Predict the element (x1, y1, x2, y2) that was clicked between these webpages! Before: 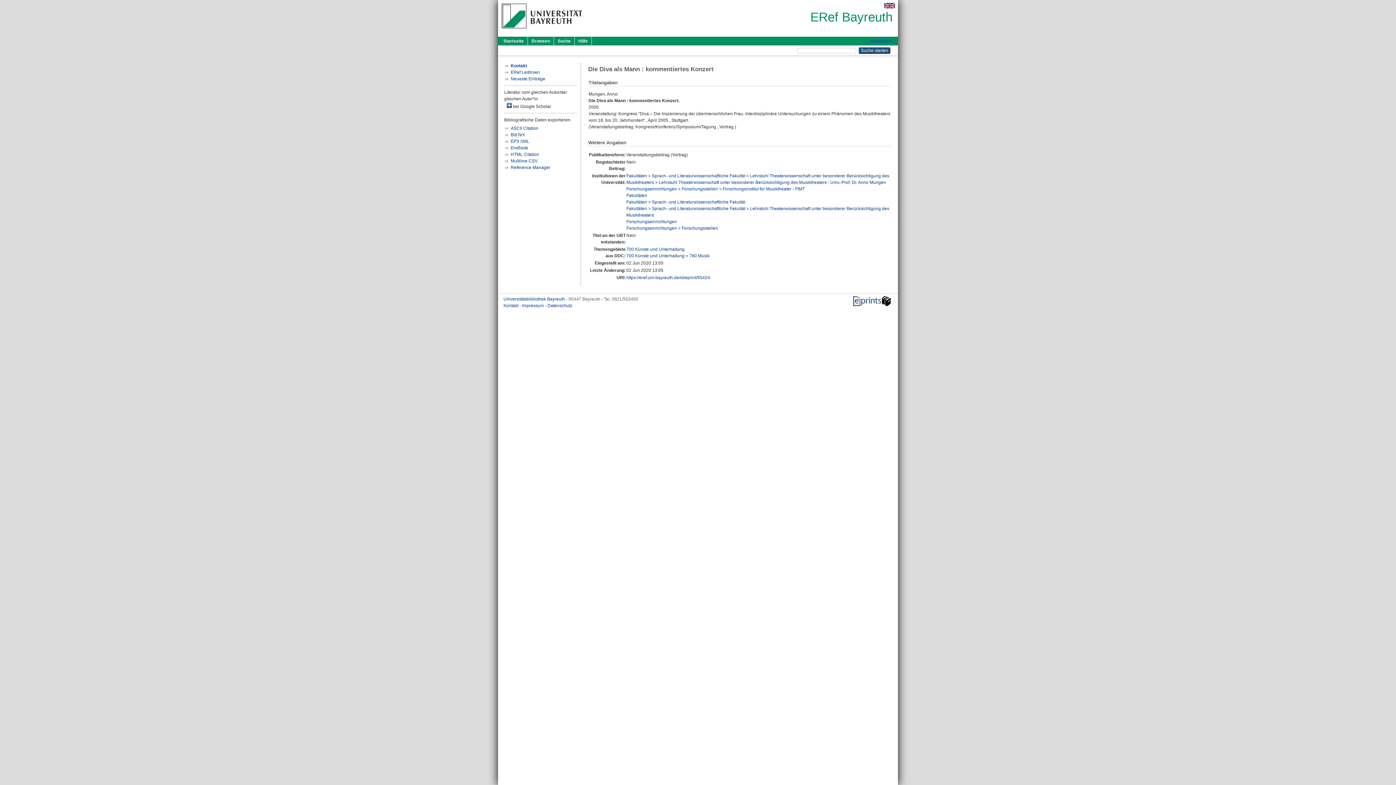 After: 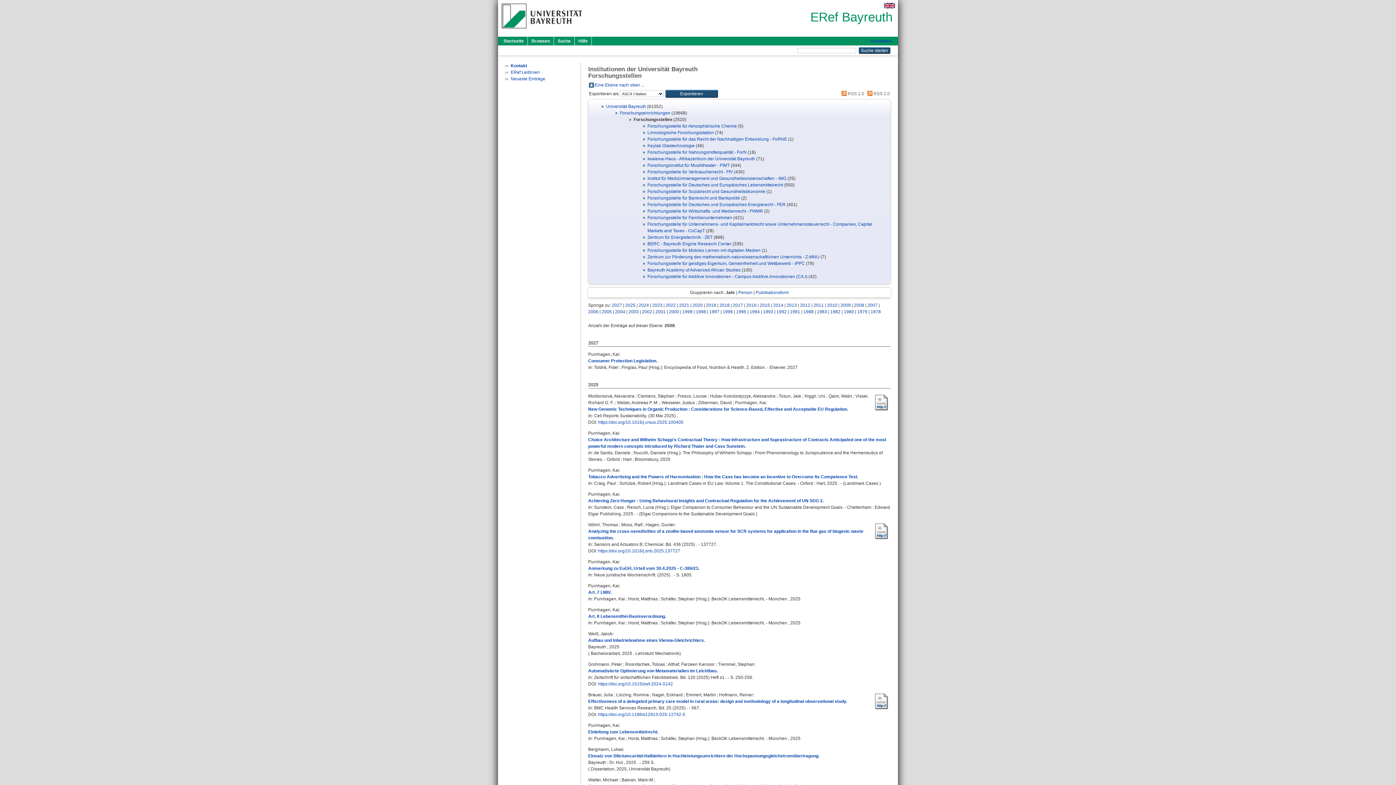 Action: label: Forschungsstellen bbox: (681, 225, 718, 231)